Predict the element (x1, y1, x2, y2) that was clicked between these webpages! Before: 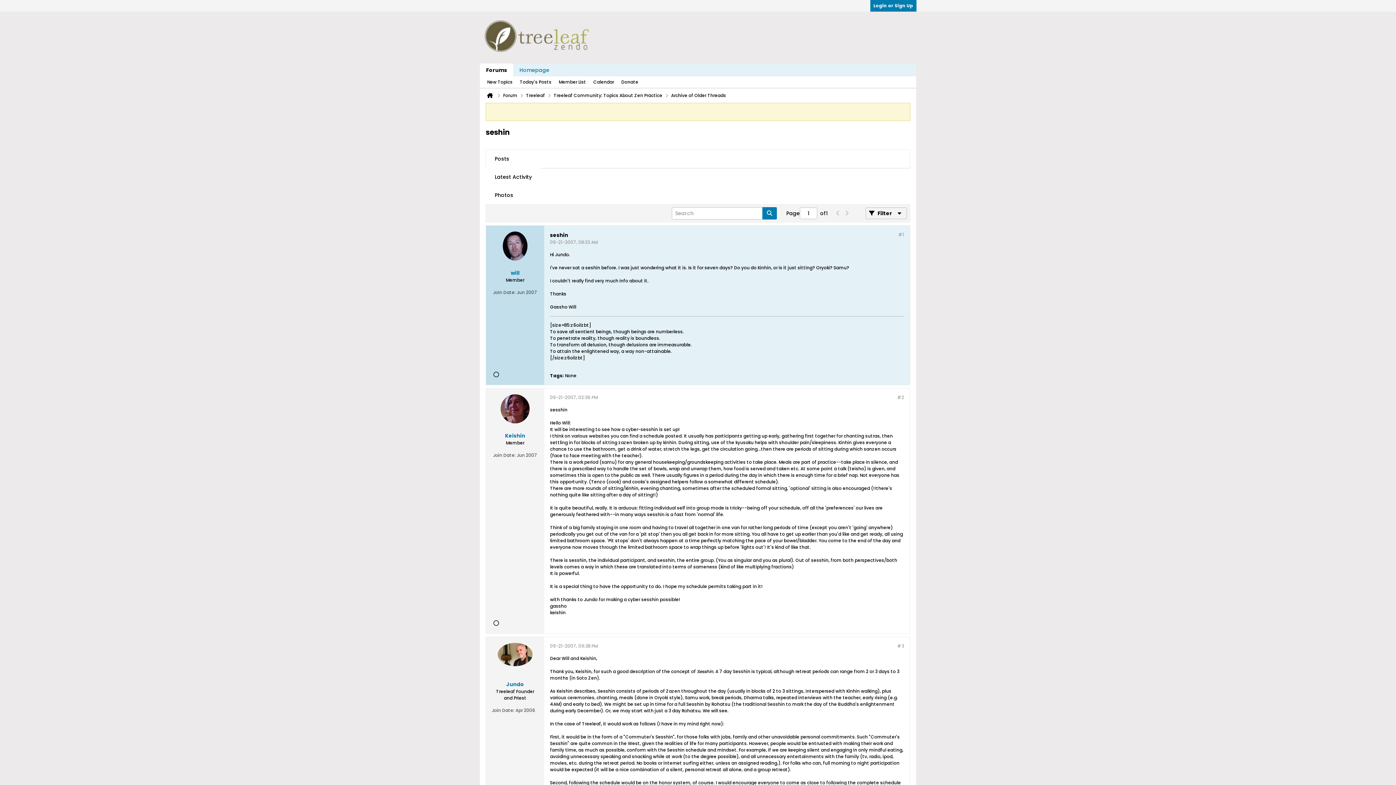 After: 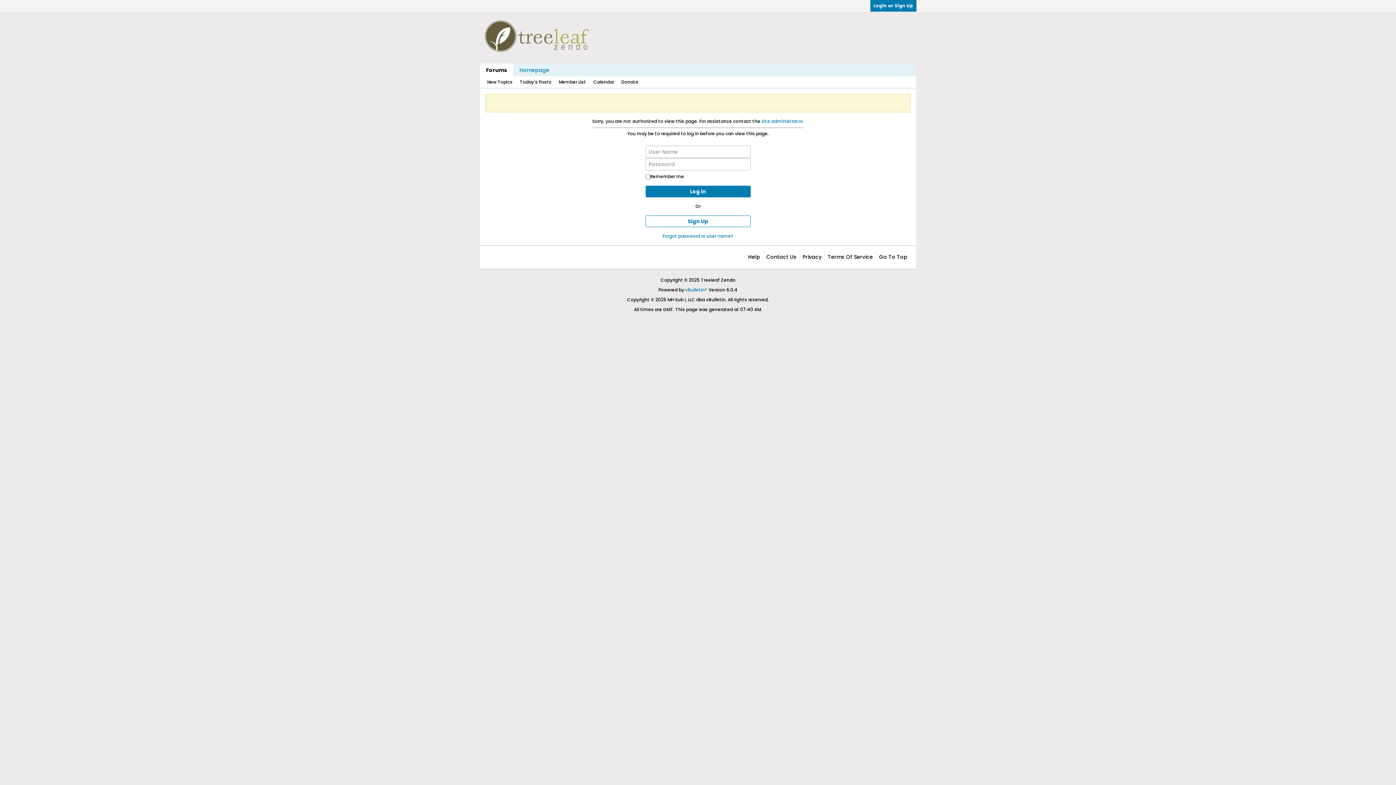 Action: bbox: (497, 643, 532, 678)